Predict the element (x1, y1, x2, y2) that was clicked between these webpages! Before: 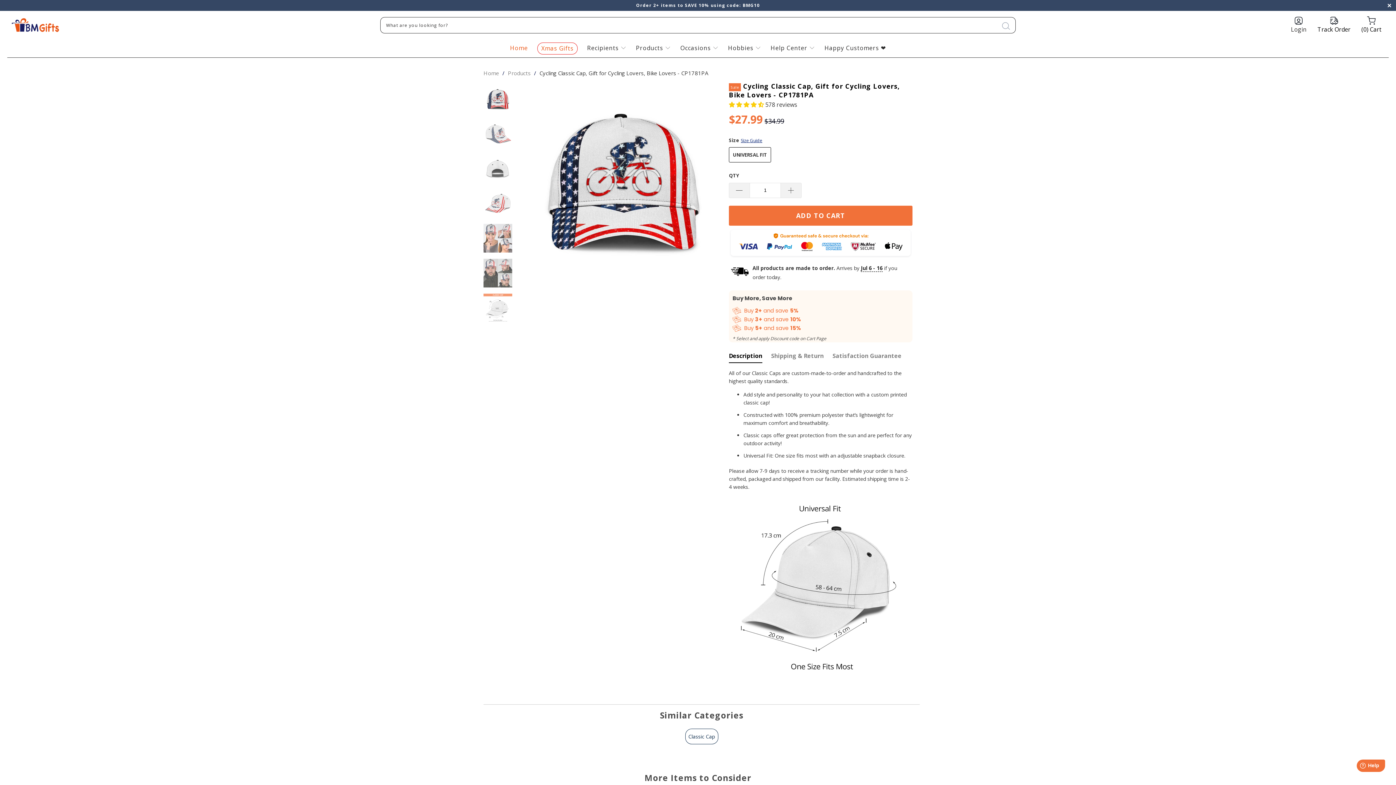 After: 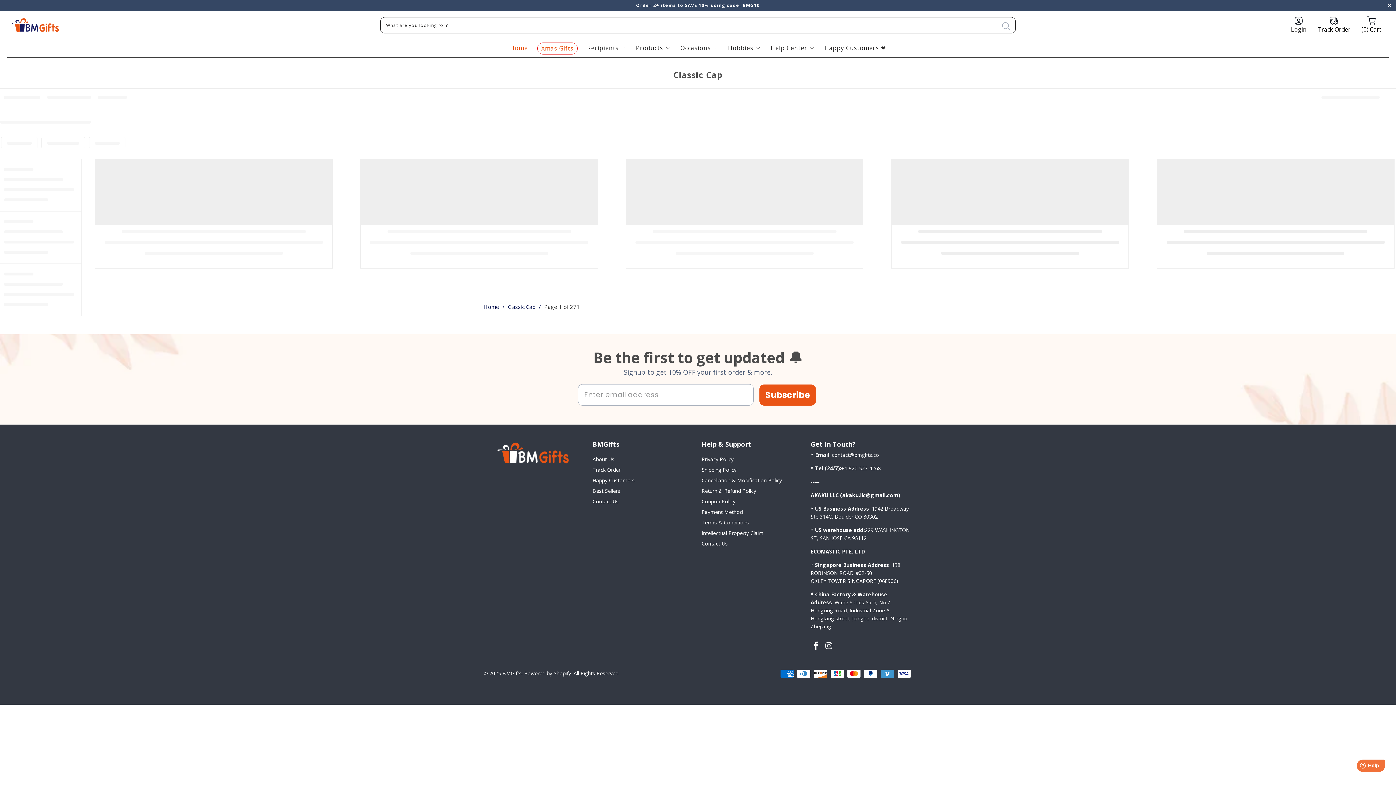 Action: bbox: (685, 728, 718, 744) label: Classic Cap